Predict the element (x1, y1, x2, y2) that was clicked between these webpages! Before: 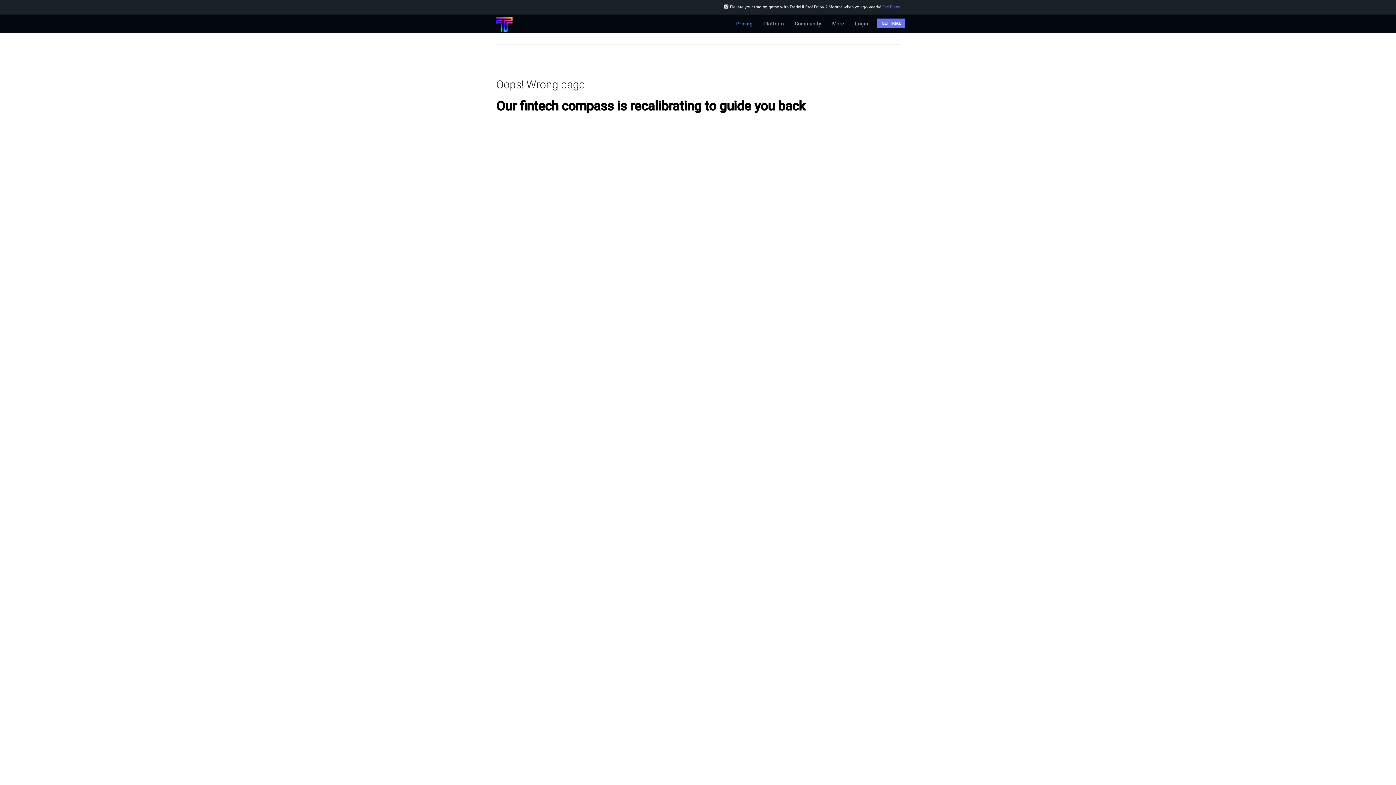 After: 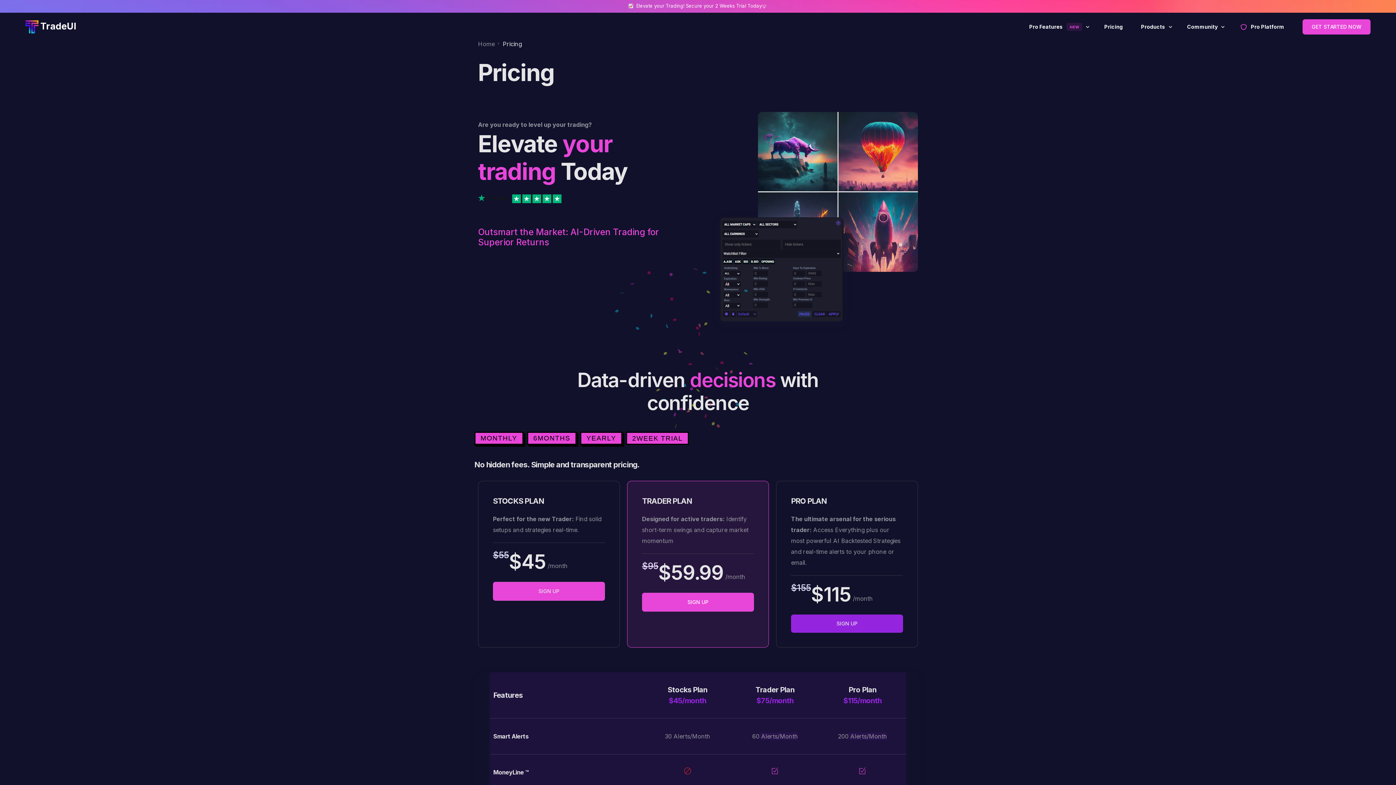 Action: bbox: (882, 4, 900, 10) label: See Plans